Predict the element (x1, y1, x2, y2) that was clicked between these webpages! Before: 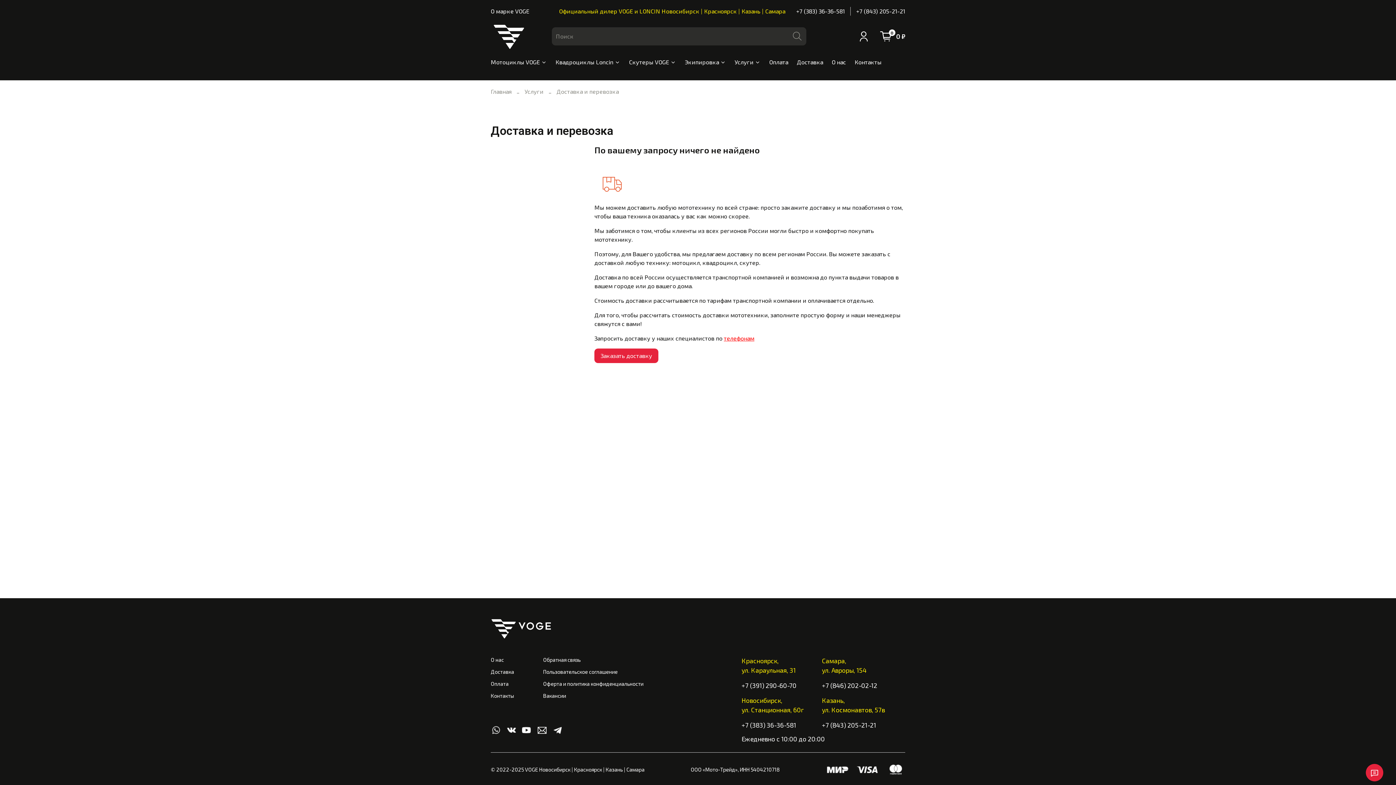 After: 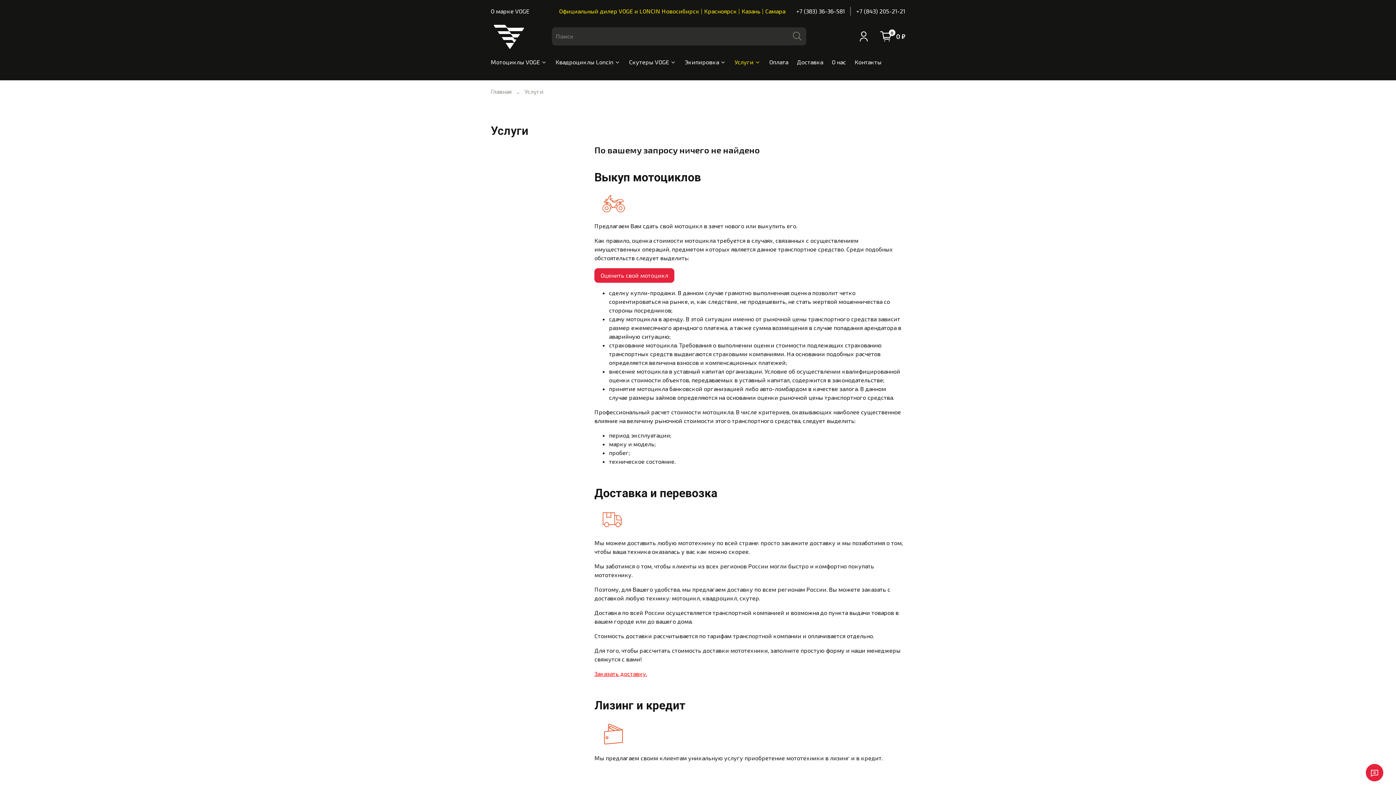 Action: label: Услуги bbox: (524, 88, 543, 95)